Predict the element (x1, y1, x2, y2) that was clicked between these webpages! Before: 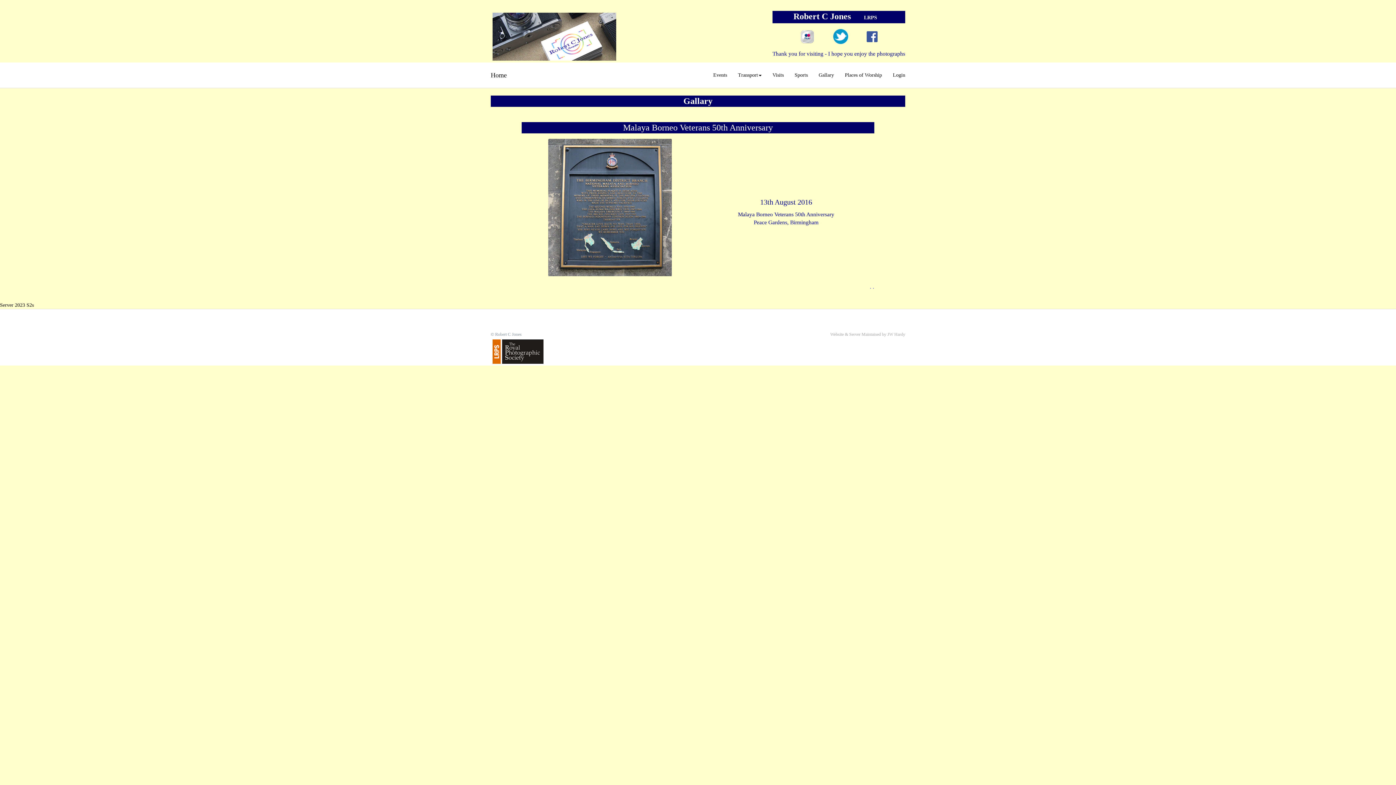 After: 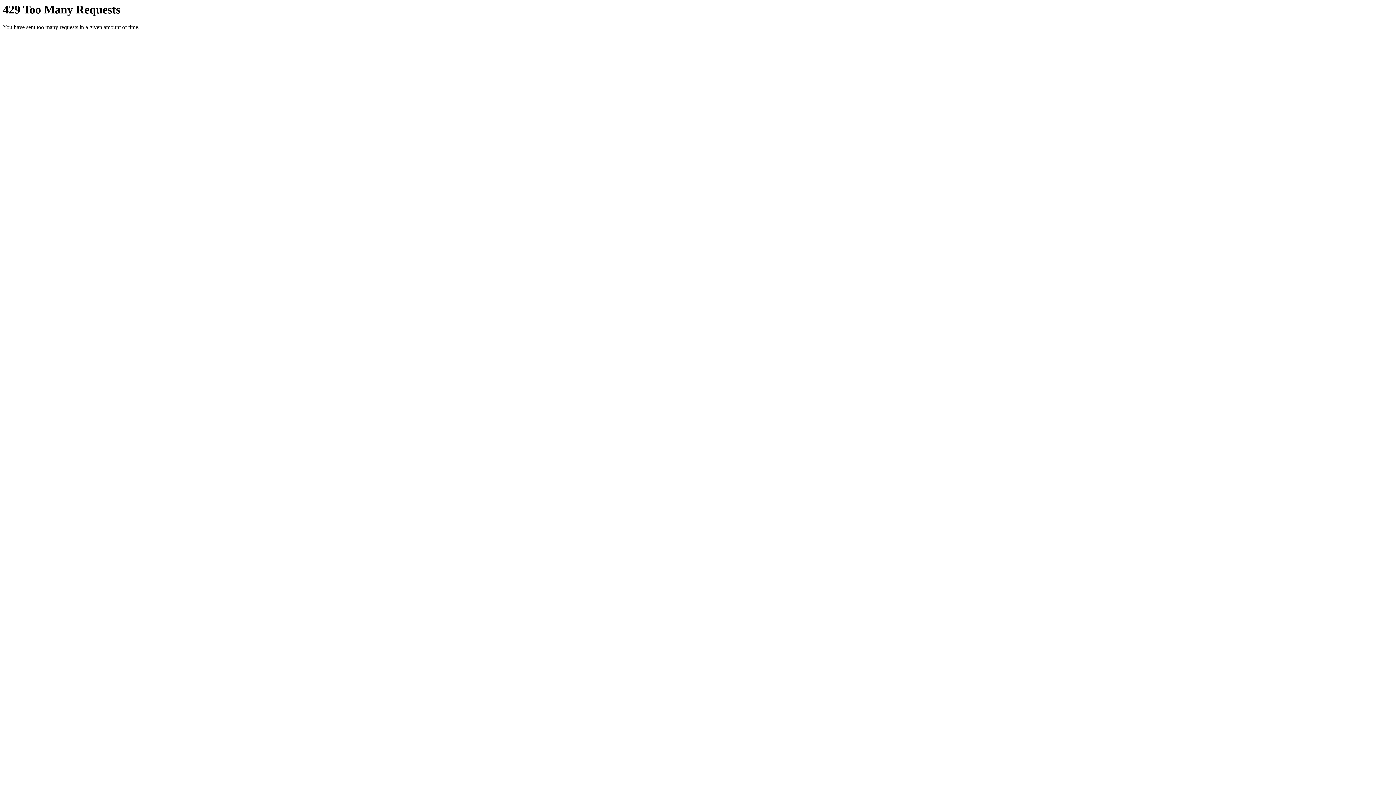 Action: bbox: (798, 32, 816, 38)